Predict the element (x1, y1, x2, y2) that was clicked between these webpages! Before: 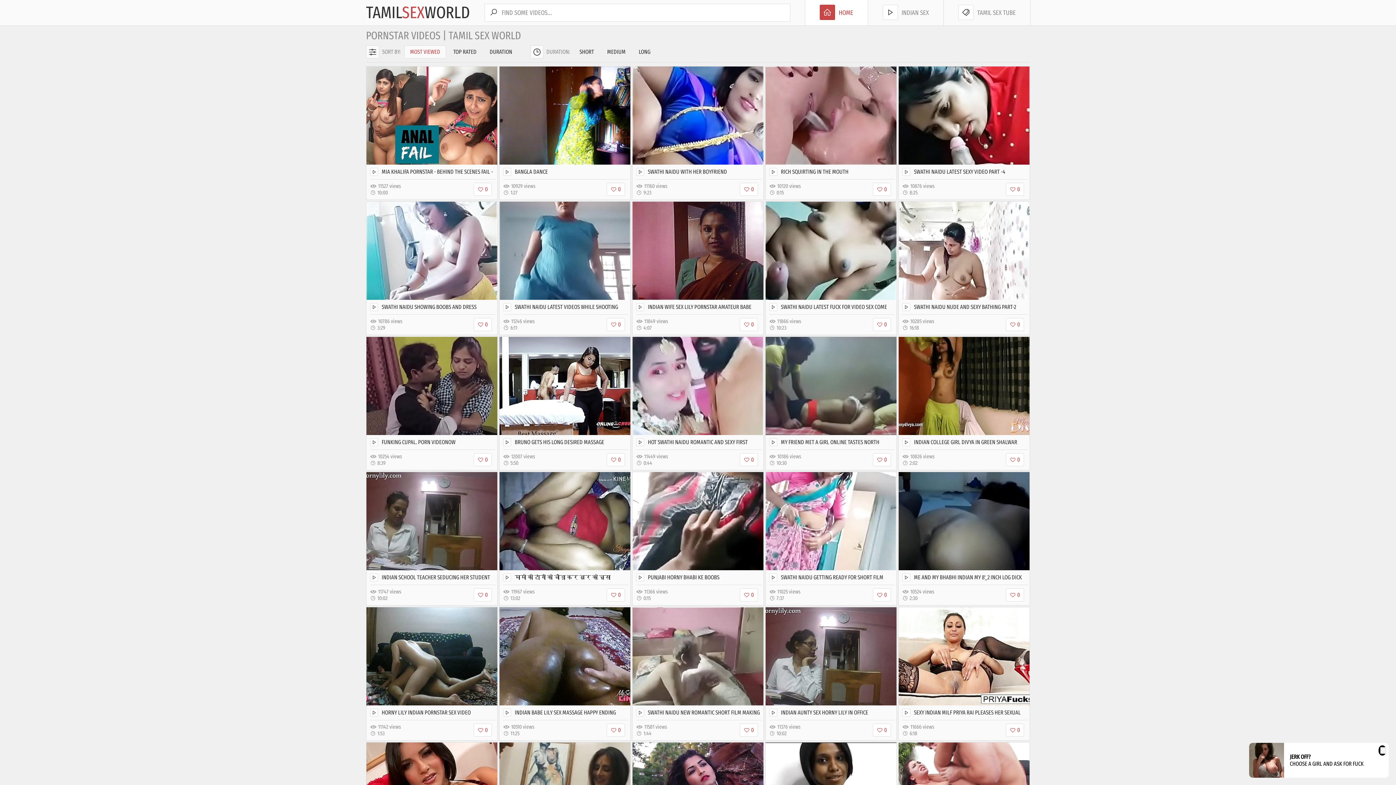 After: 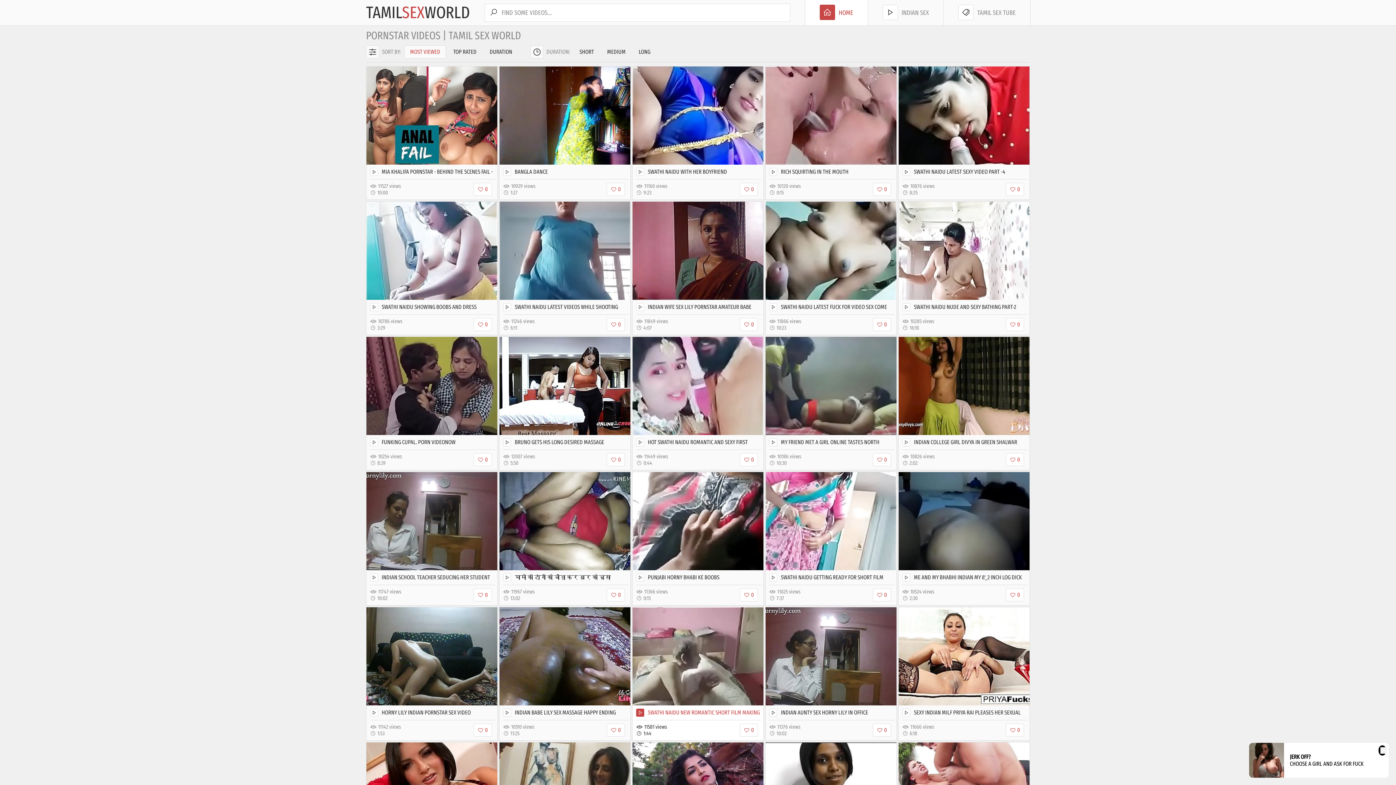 Action: label: SWATHI NAIDU NEW ROMANTIC SHORT FILM MAKING bbox: (632, 607, 763, 720)